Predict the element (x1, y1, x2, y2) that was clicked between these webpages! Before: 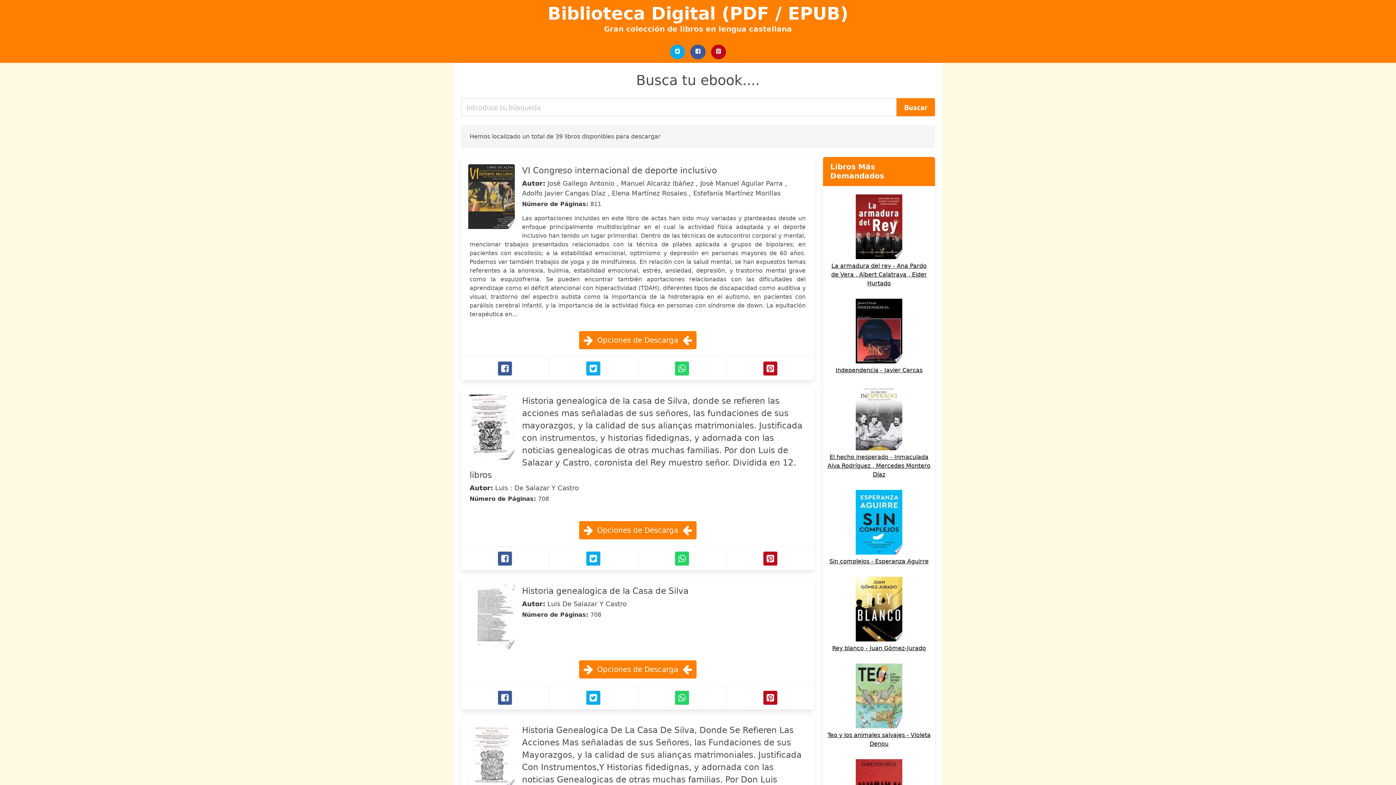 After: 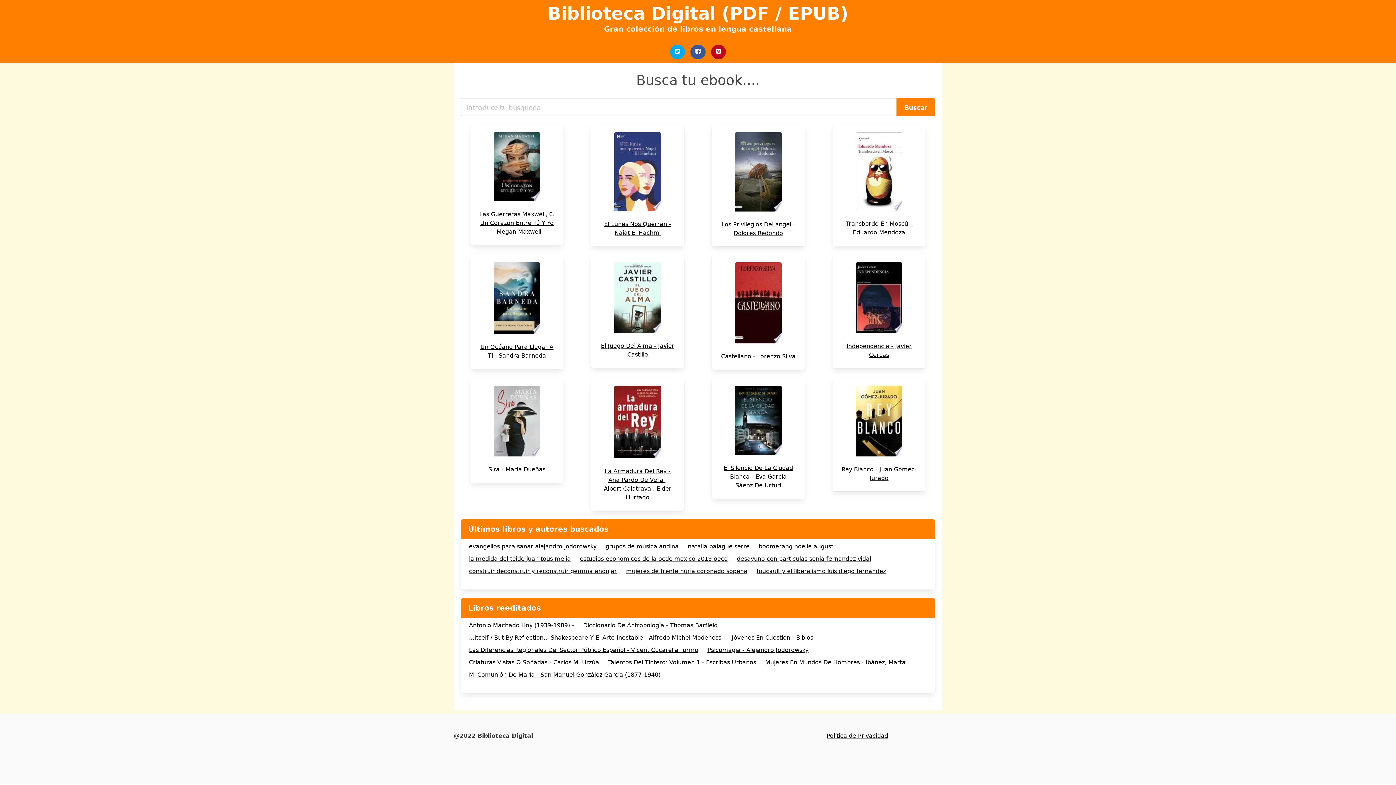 Action: label: Biblioteca Digital (PDF / EPUB) bbox: (547, 3, 848, 23)